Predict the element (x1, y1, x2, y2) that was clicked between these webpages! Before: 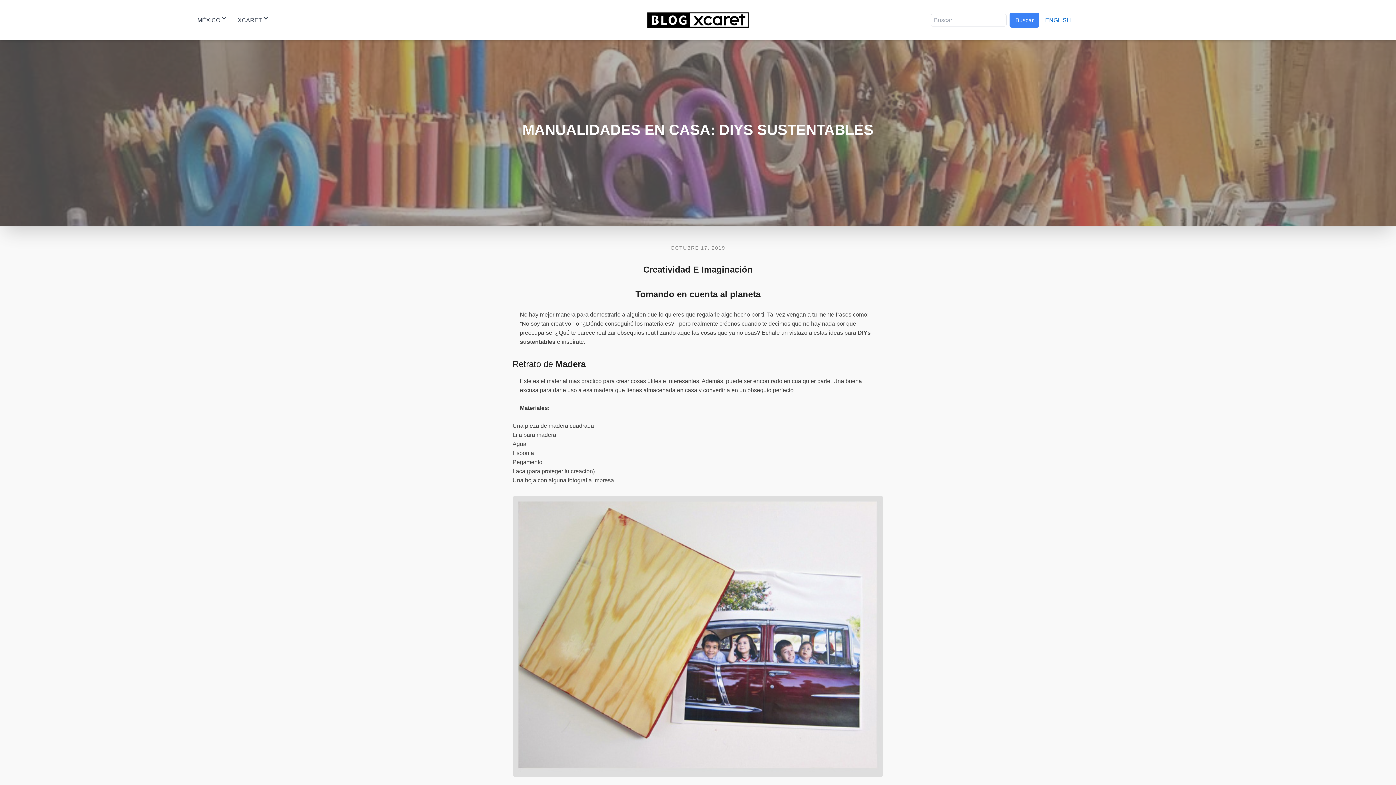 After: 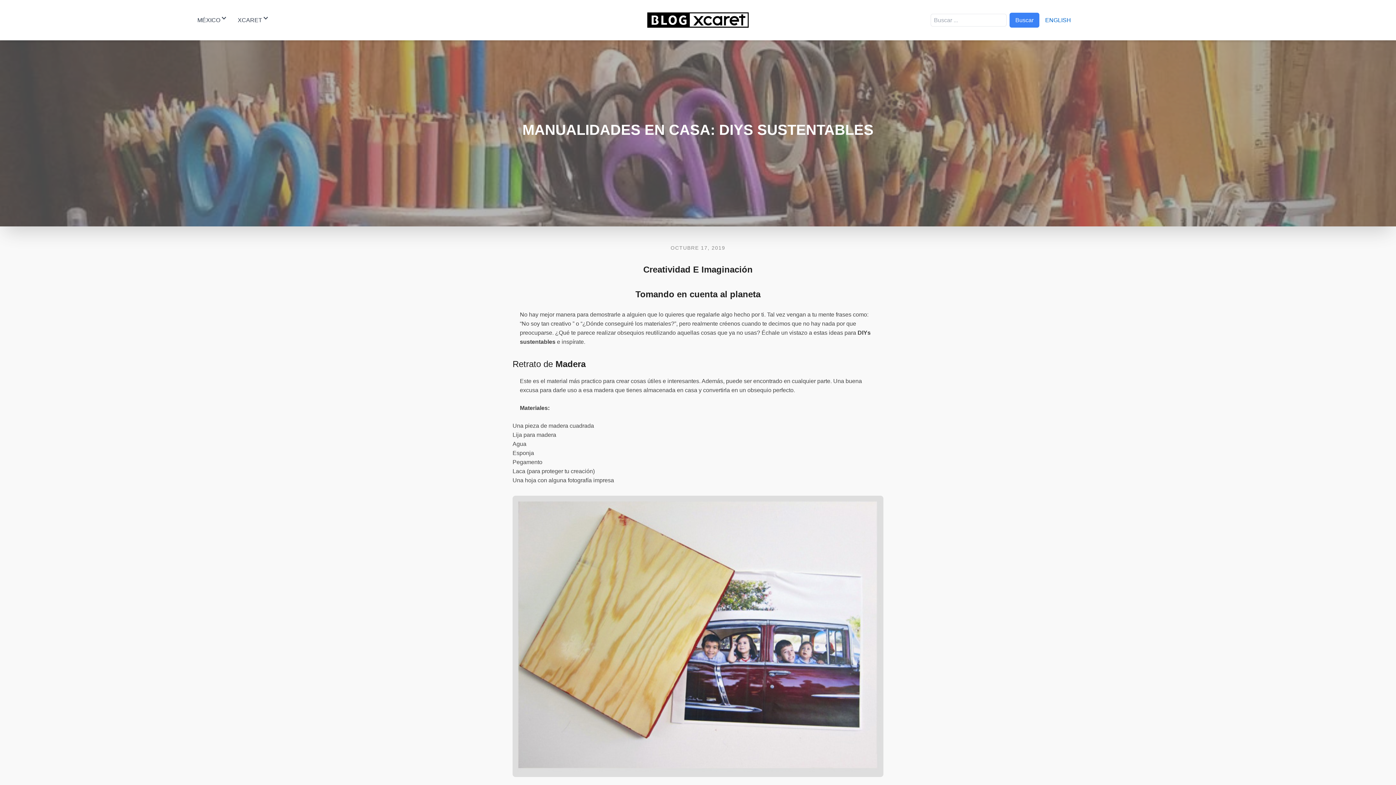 Action: label: ENGLISH bbox: (1045, 15, 1071, 24)